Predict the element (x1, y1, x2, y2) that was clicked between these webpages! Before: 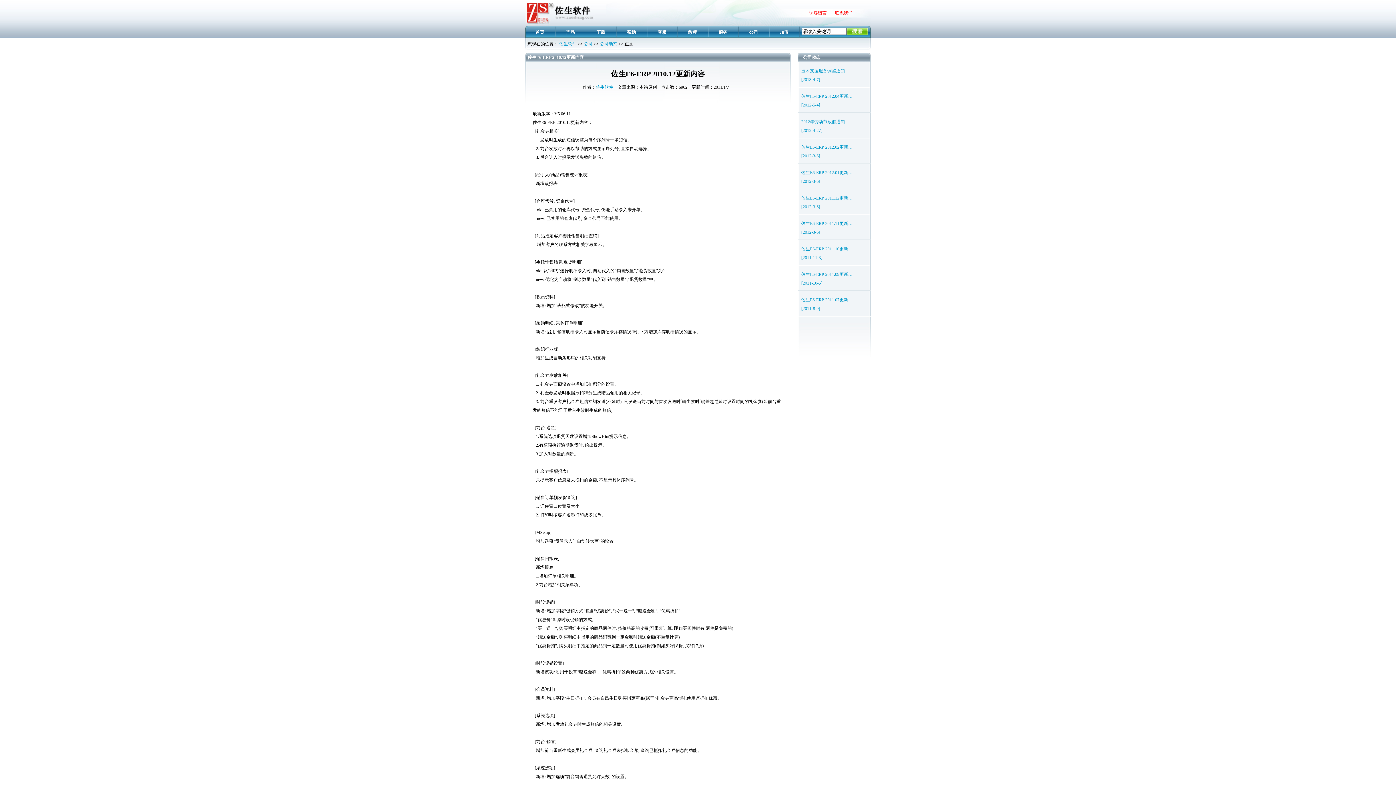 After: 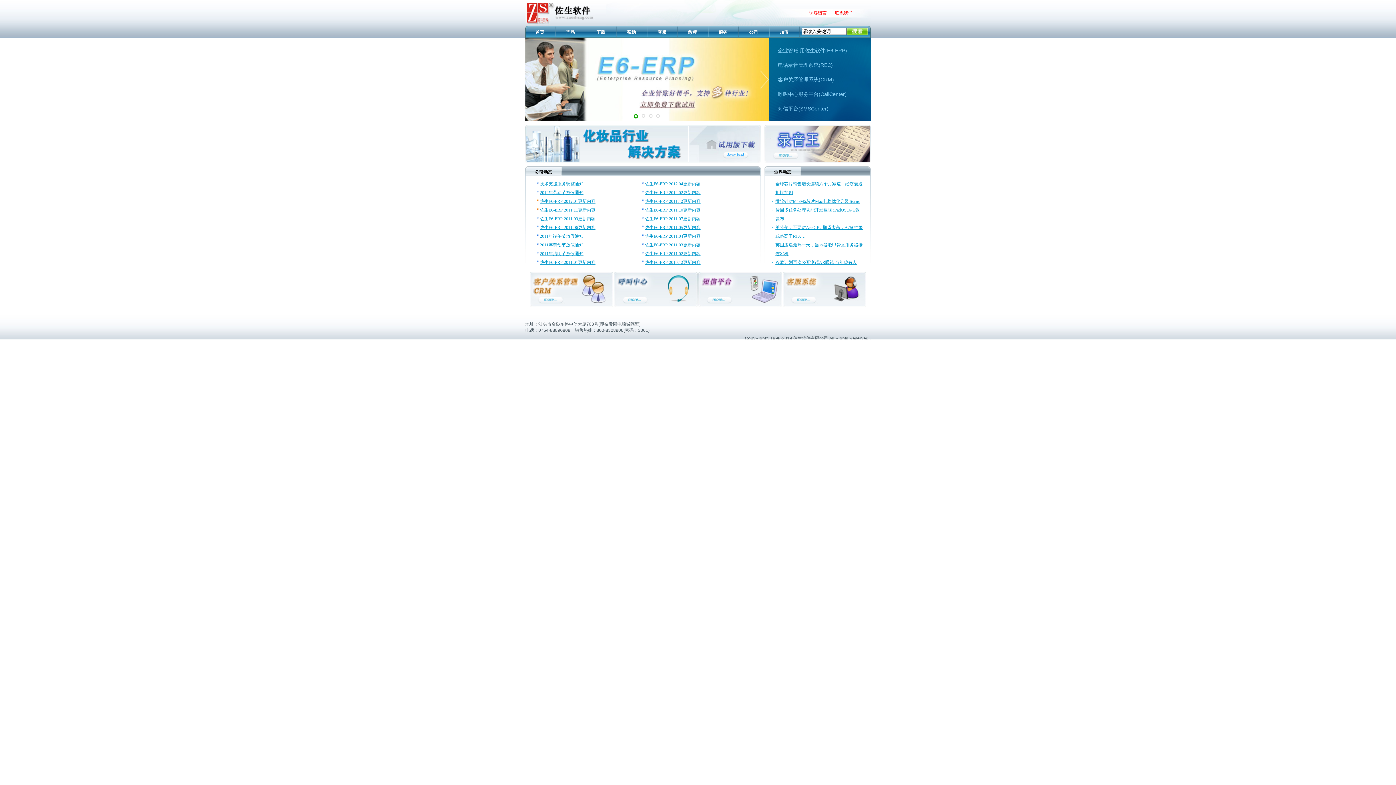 Action: bbox: (525, 25, 556, 39) label: 首页